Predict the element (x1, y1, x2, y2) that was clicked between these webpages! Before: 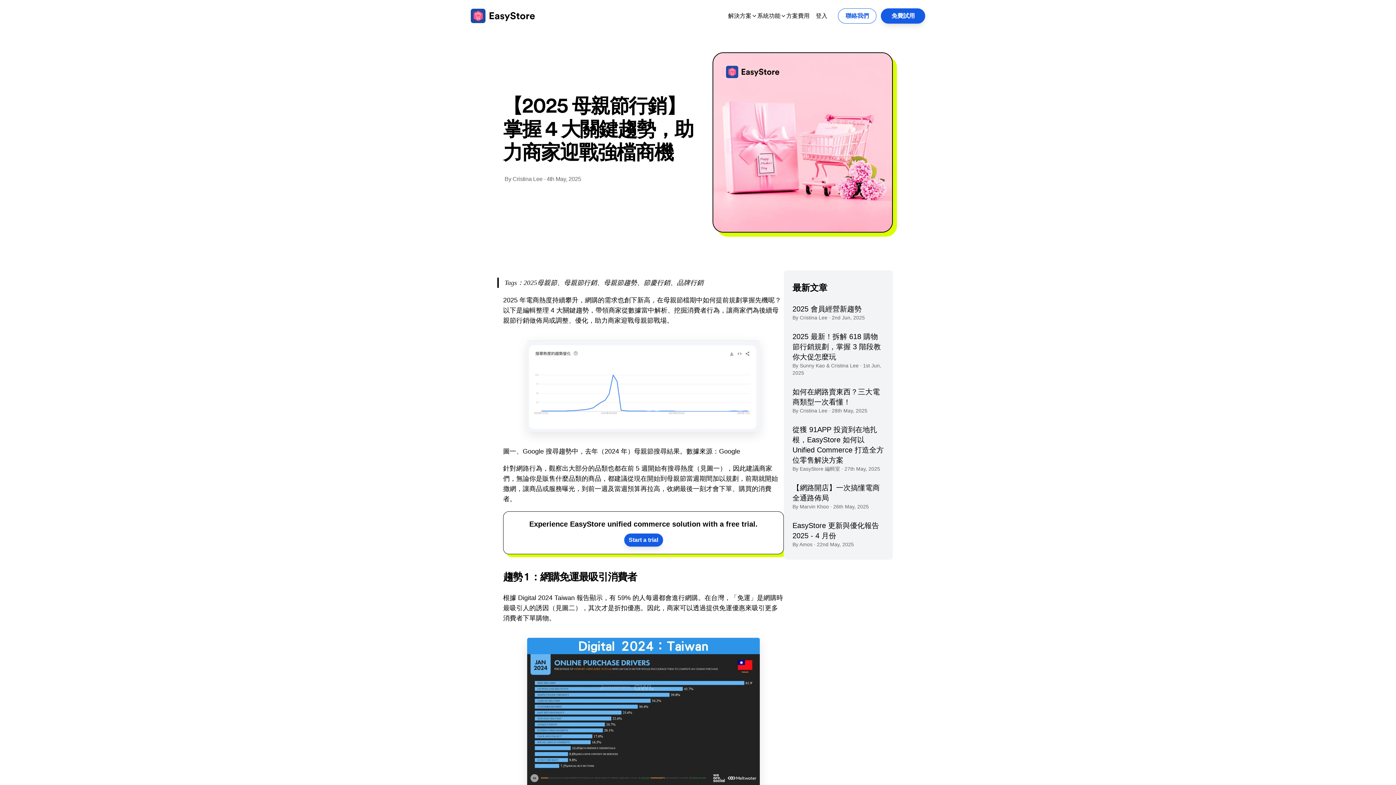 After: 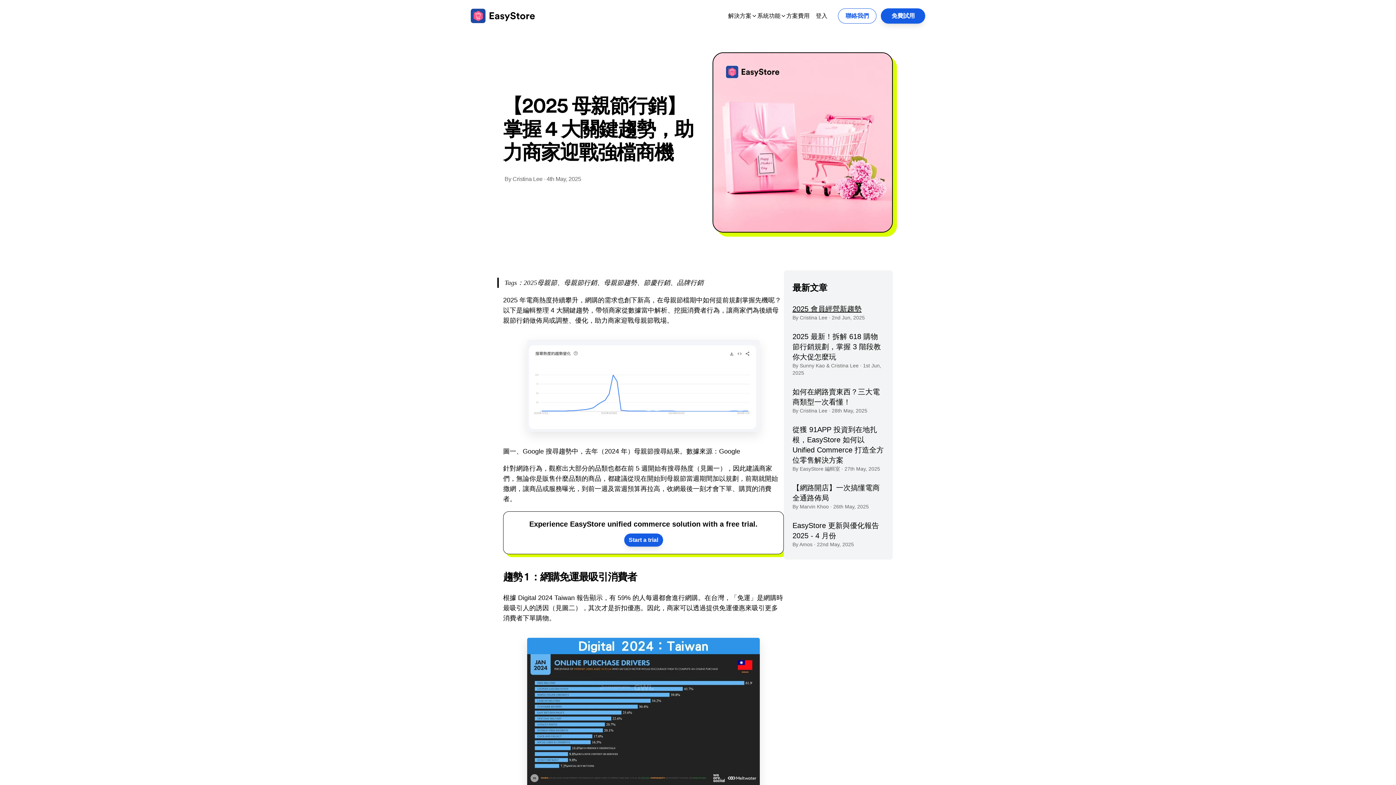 Action: label: 2025 會員經營新趨勢

By Cristina Lee · 2nd Jun, 2025 bbox: (792, 304, 884, 321)